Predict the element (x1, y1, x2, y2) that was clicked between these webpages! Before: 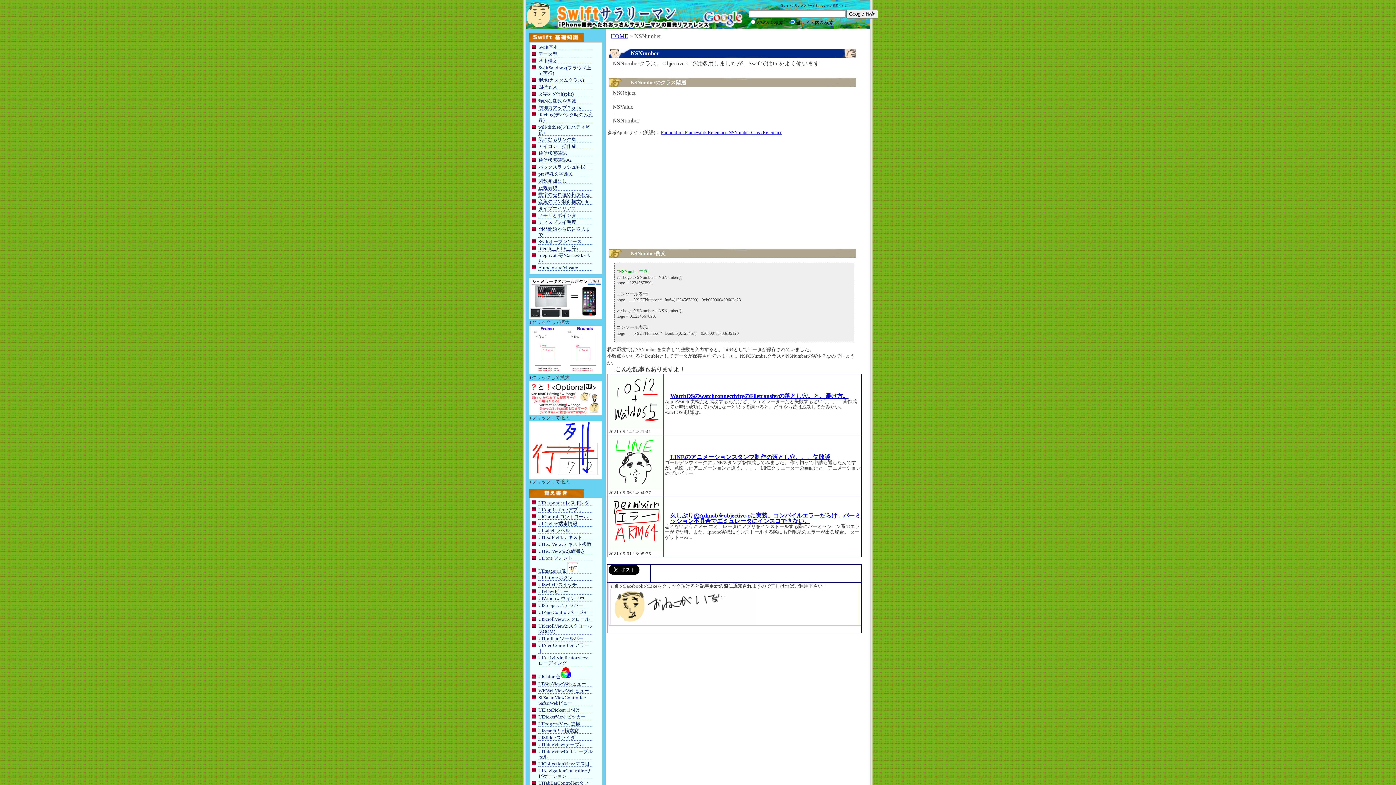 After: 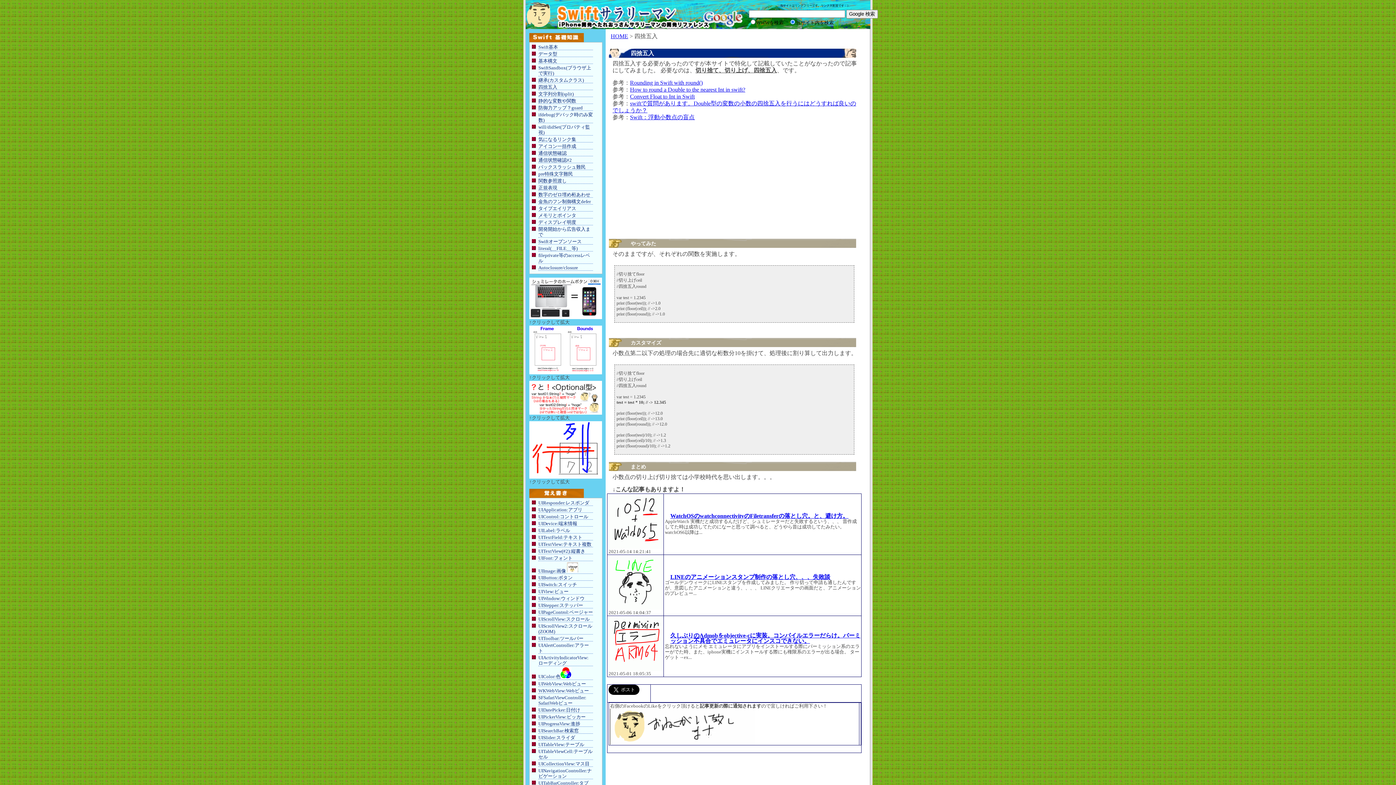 Action: label: 四捨五入 bbox: (538, 84, 593, 90)